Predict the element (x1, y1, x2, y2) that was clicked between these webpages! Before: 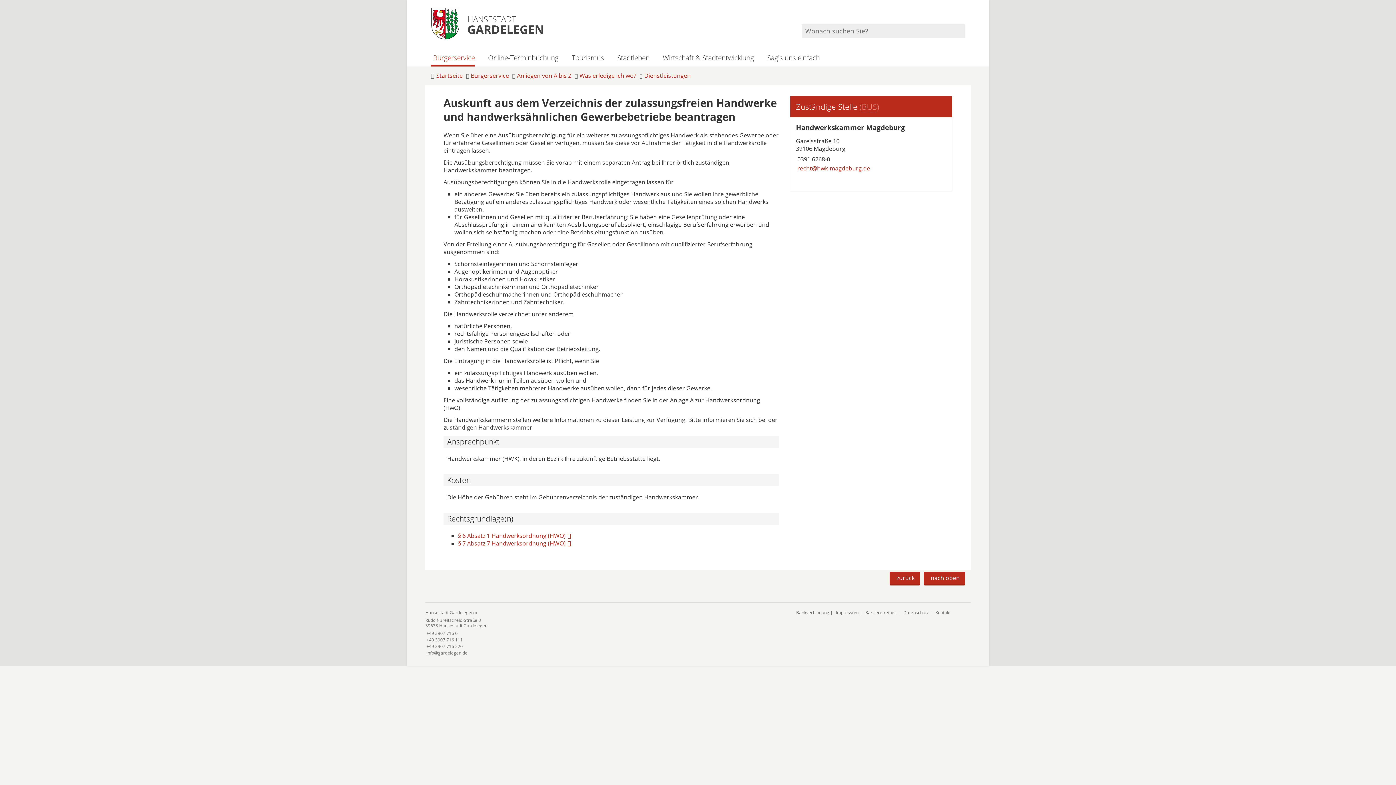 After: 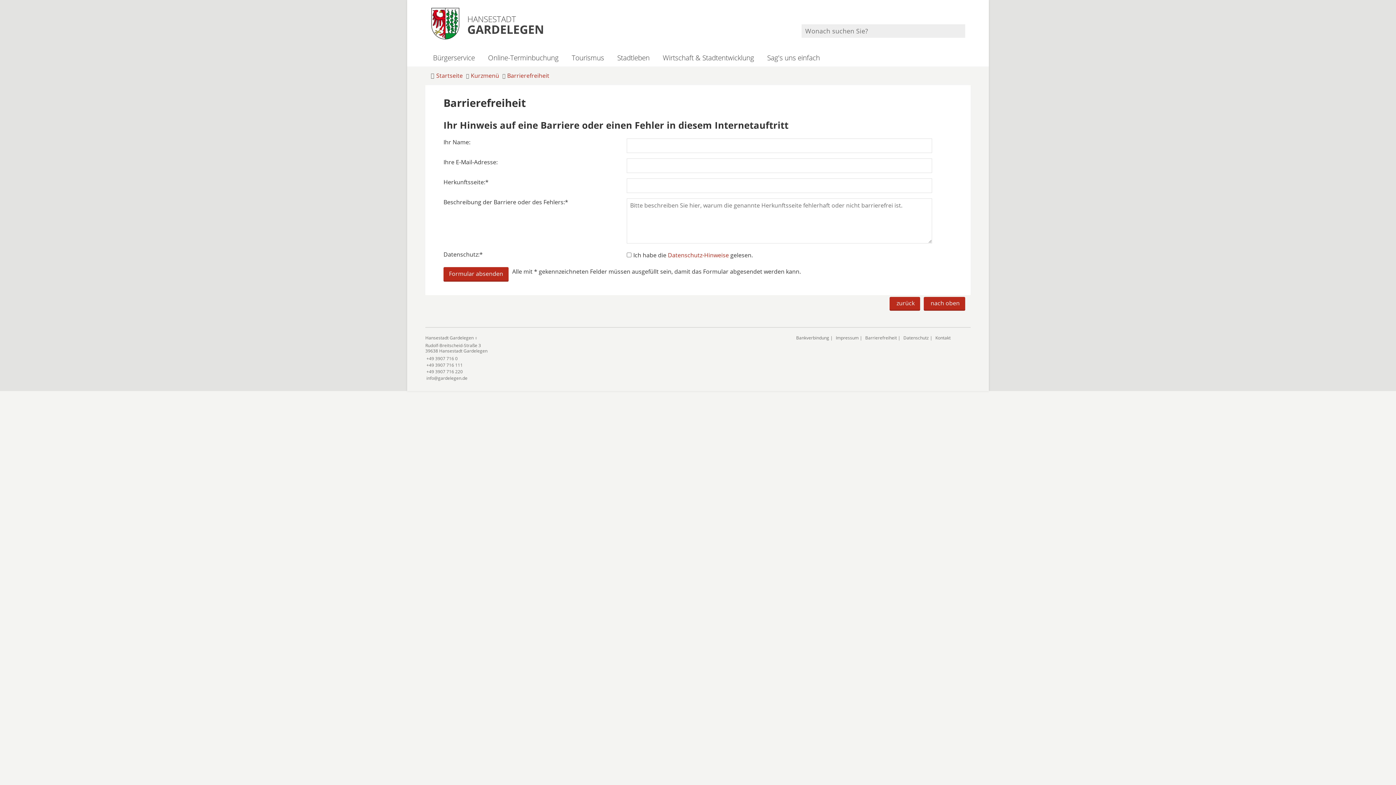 Action: label: Barrierefreiheit bbox: (865, 609, 897, 615)